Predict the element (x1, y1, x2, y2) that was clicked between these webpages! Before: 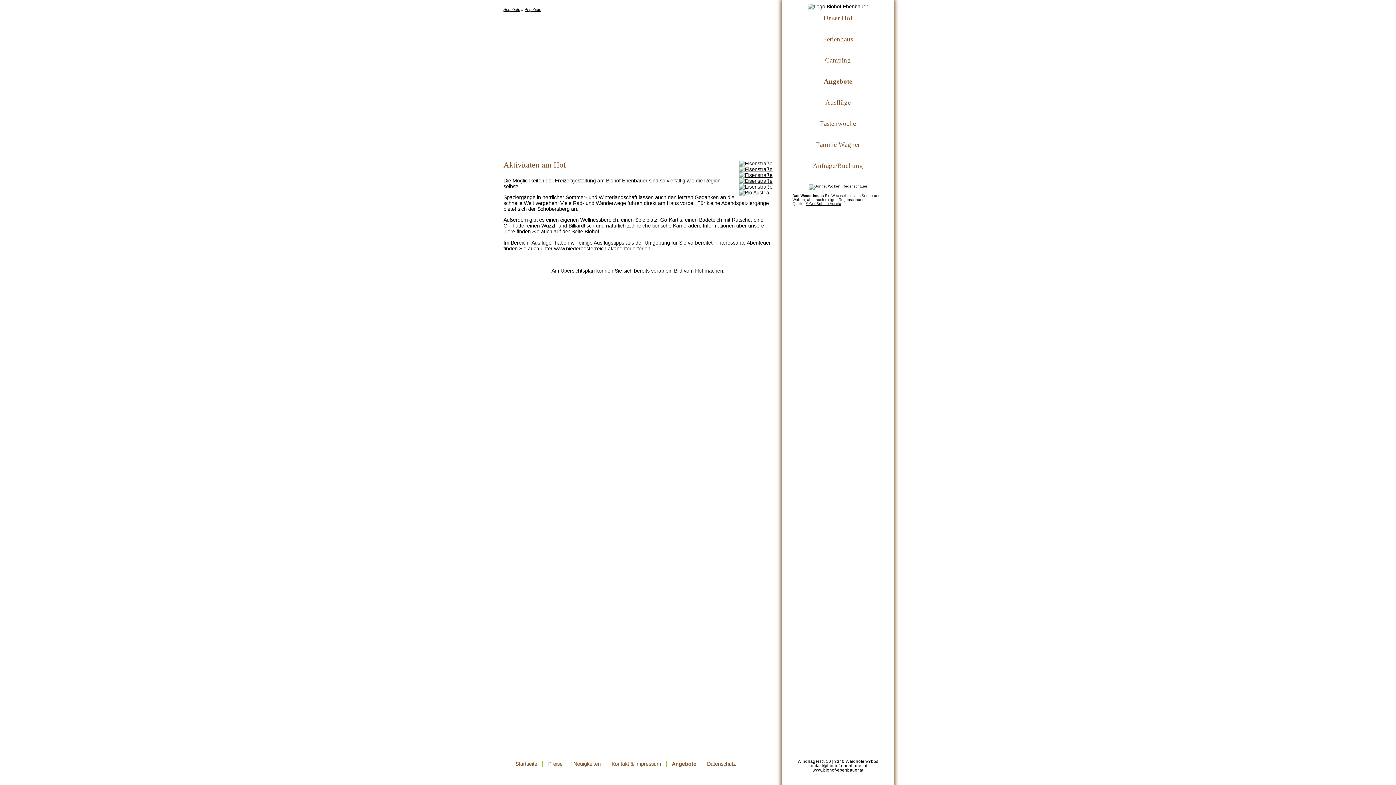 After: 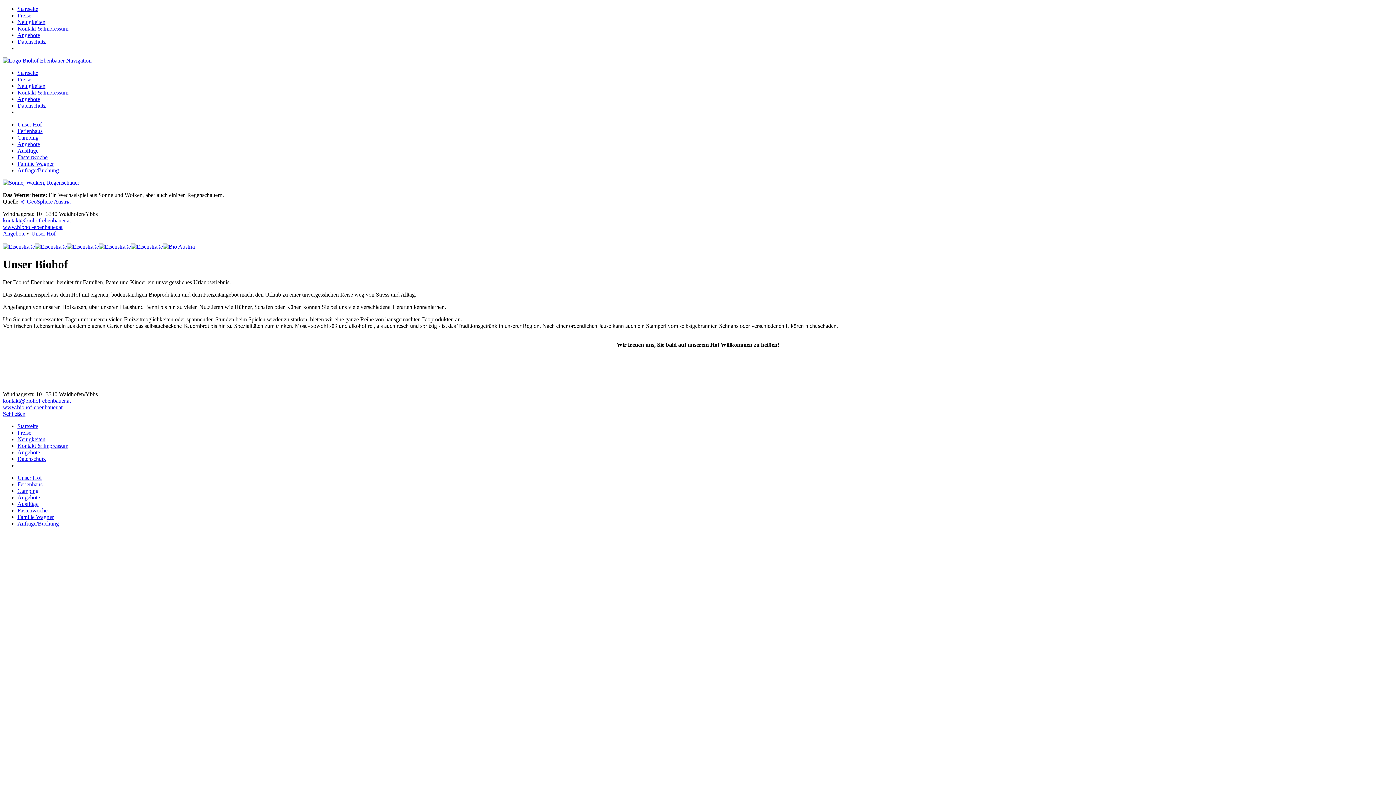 Action: label: Unser Hof bbox: (823, 14, 852, 21)